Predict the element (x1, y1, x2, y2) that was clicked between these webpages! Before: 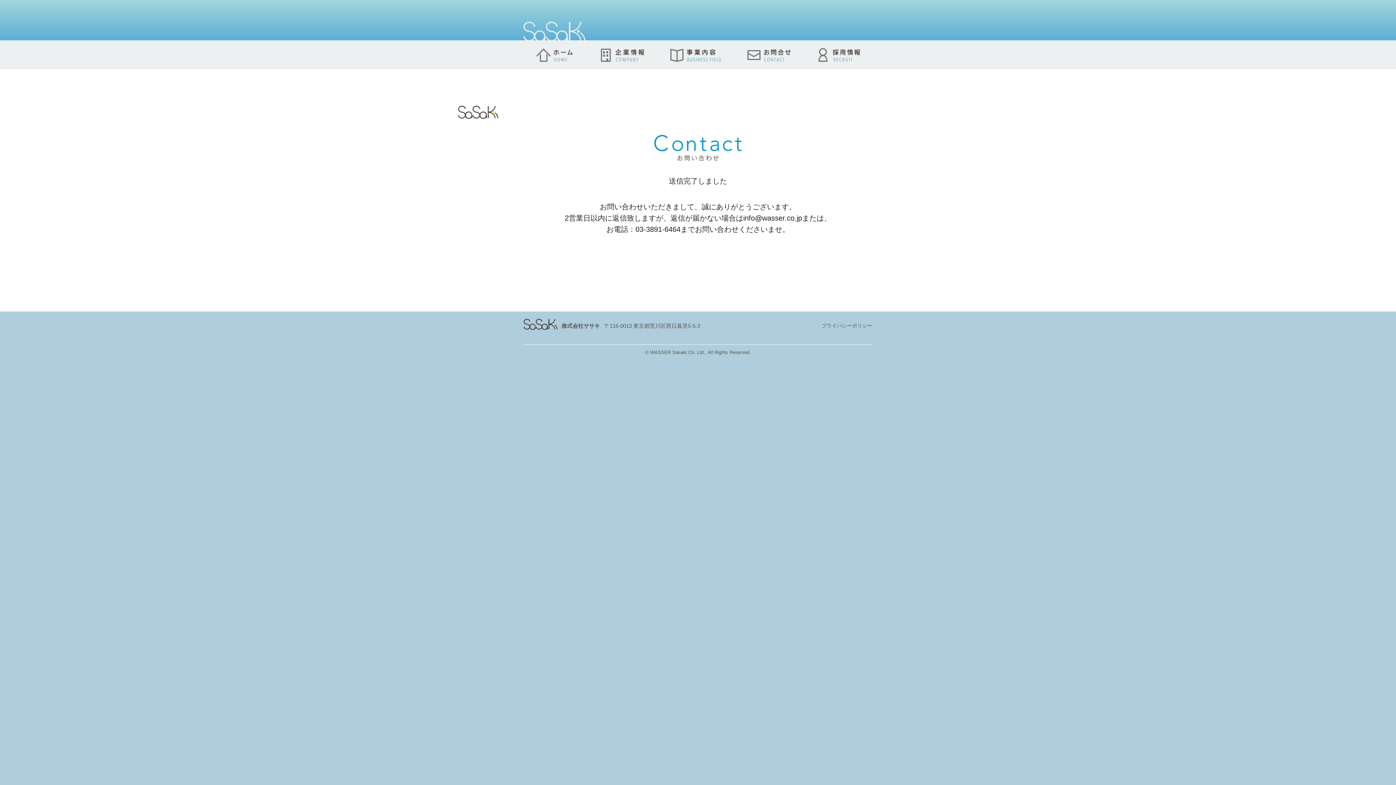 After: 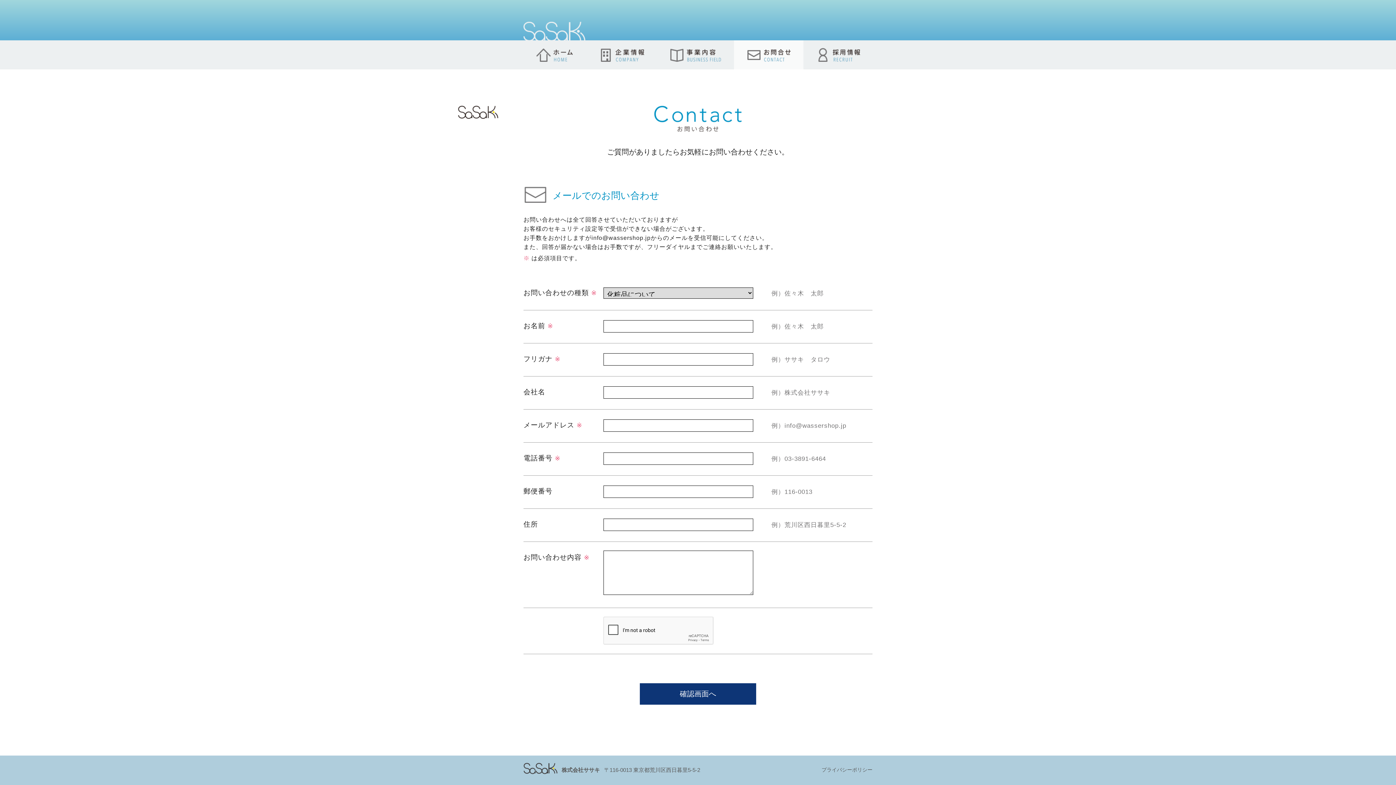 Action: bbox: (734, 40, 803, 69) label: お問い合わせ -化粧品について-